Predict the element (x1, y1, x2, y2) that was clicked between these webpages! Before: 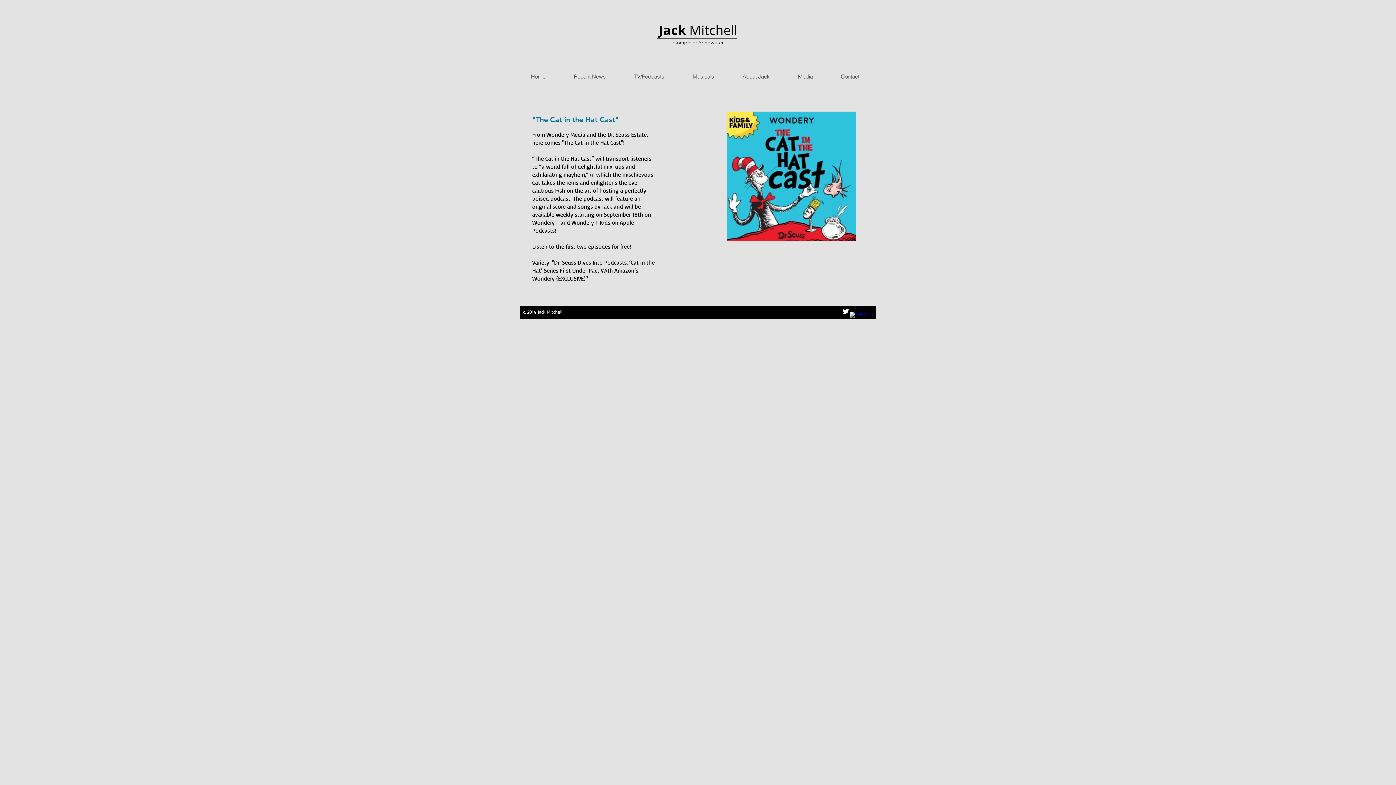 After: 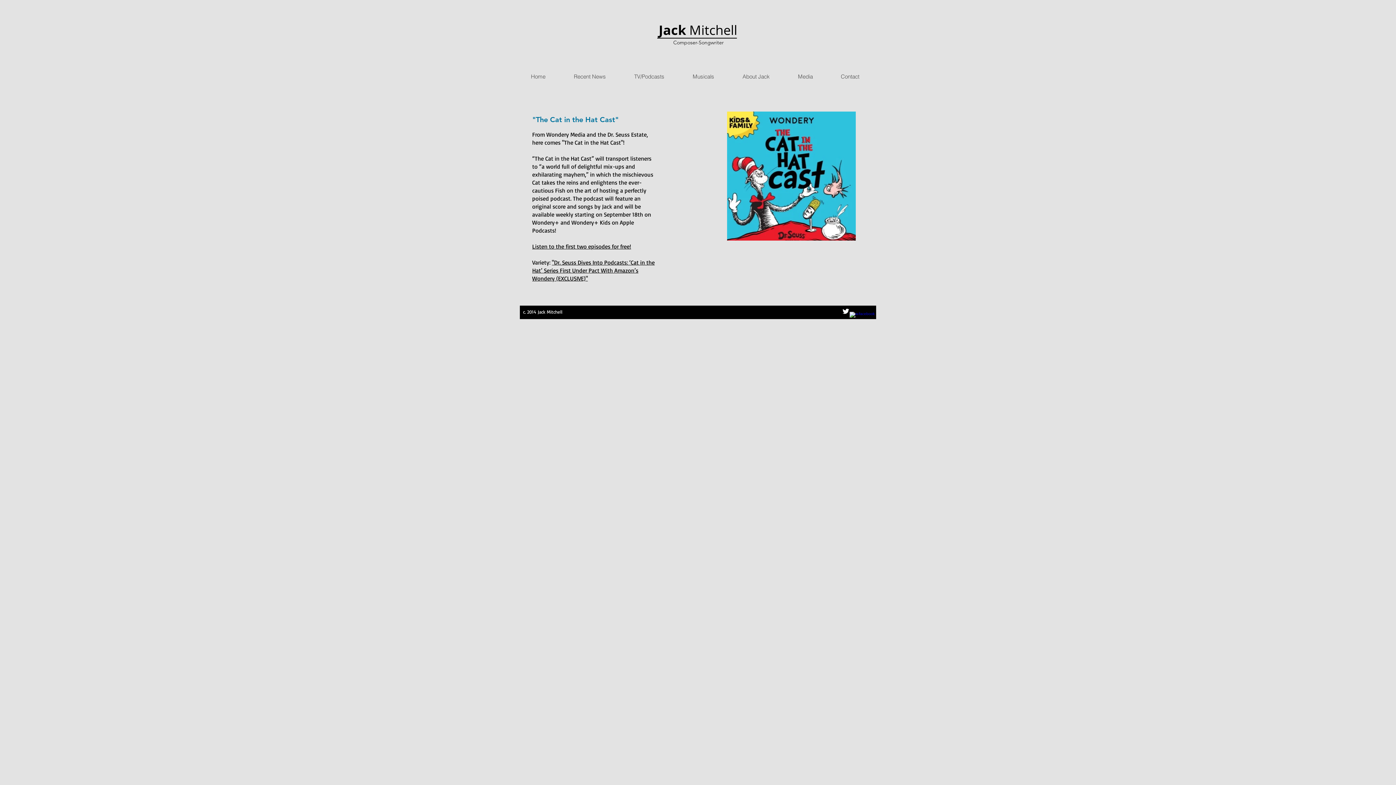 Action: bbox: (849, 312, 857, 319) label: w-facebook